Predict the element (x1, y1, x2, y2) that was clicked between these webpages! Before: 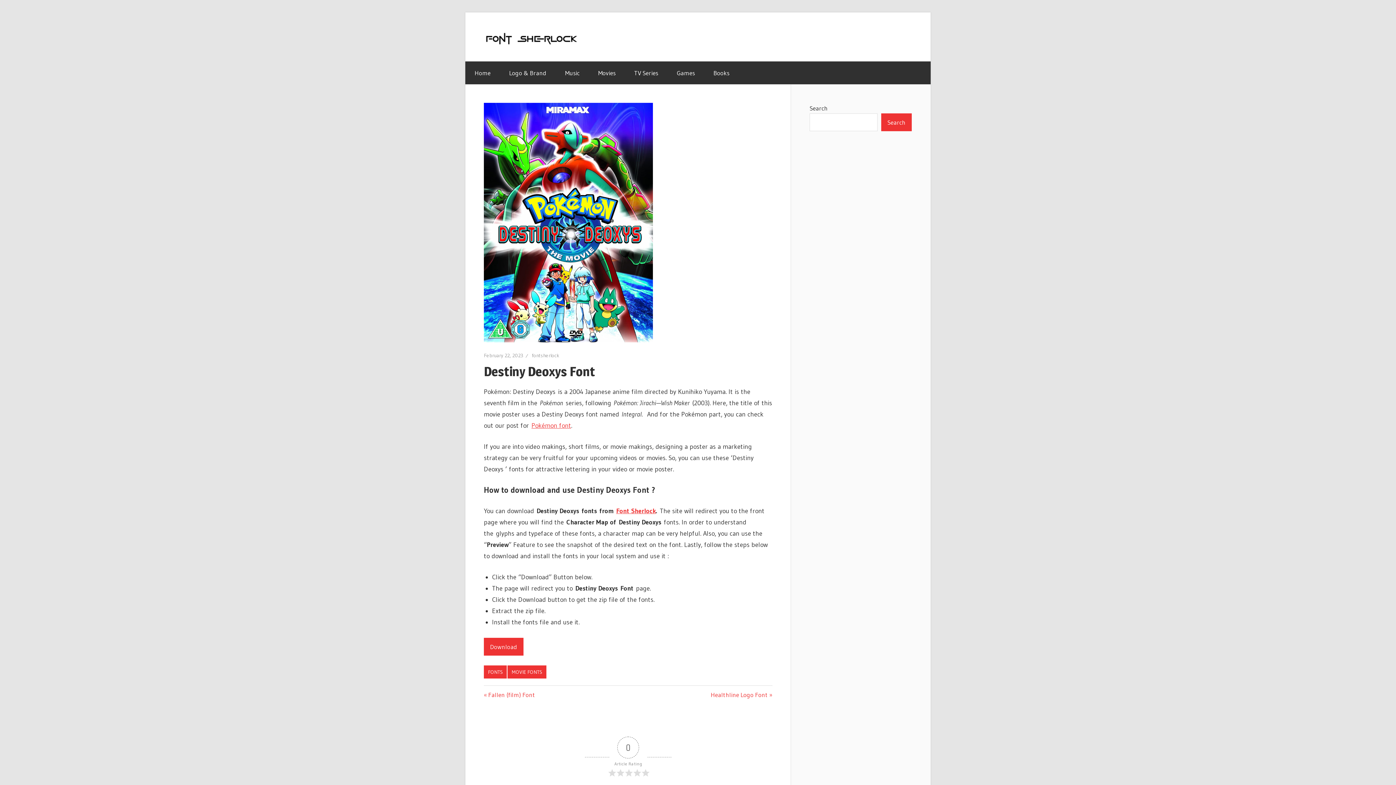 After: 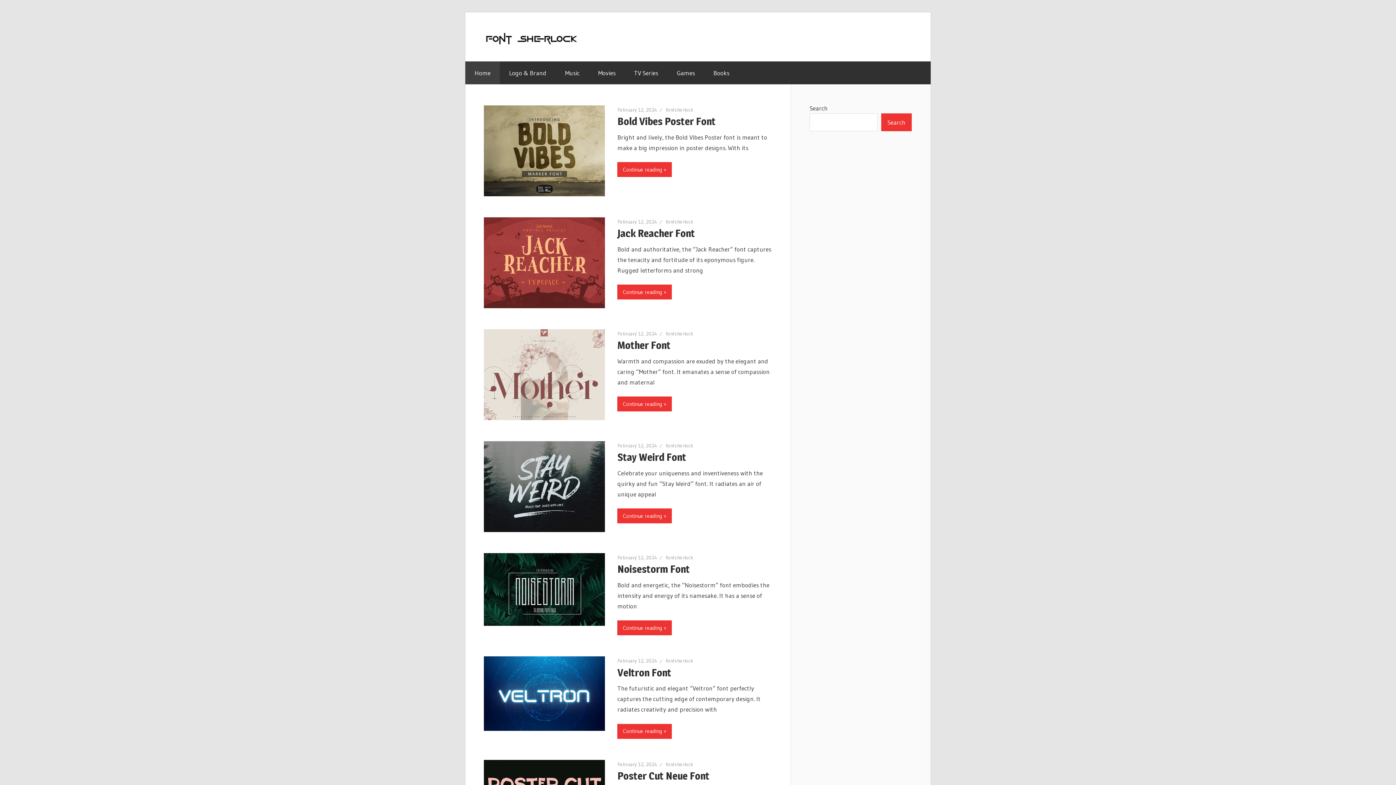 Action: bbox: (484, 29, 585, 36)